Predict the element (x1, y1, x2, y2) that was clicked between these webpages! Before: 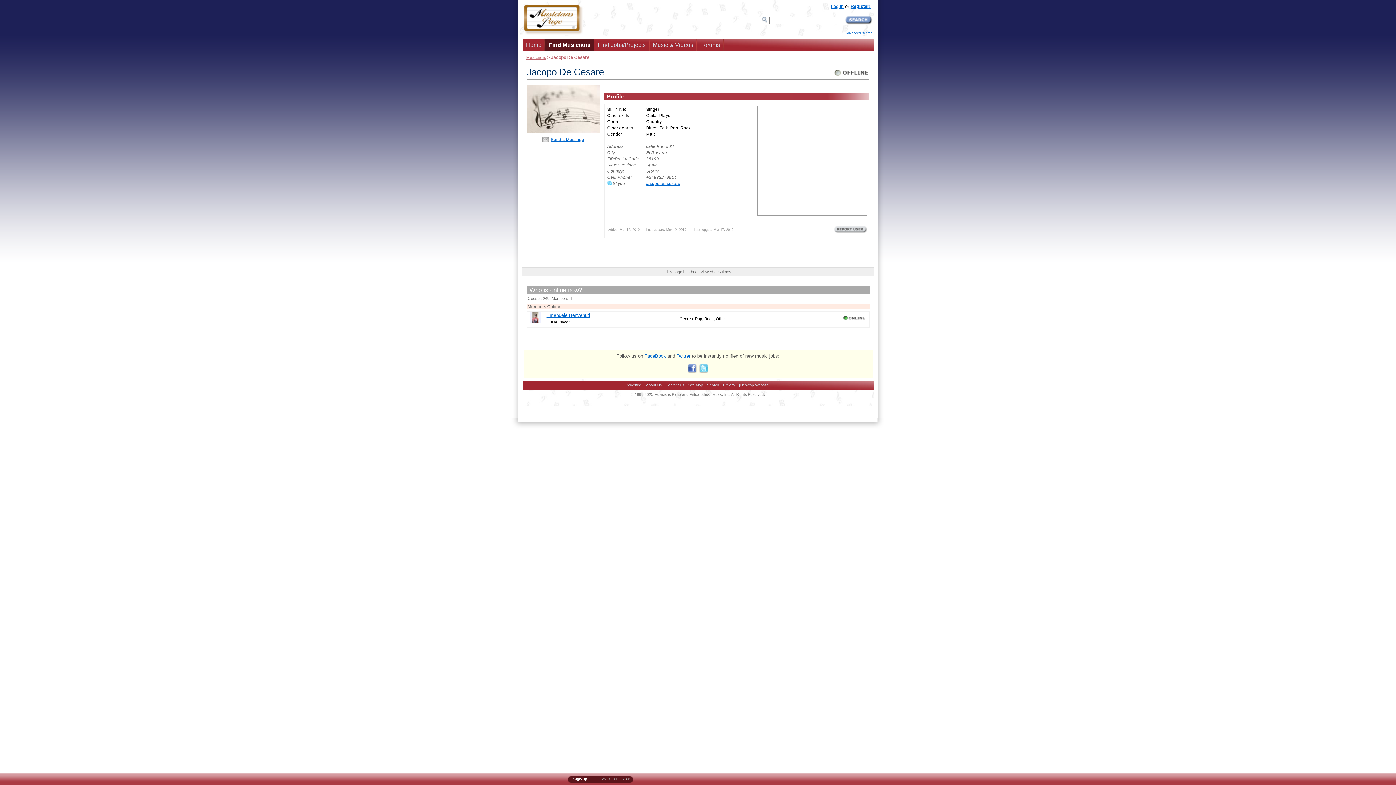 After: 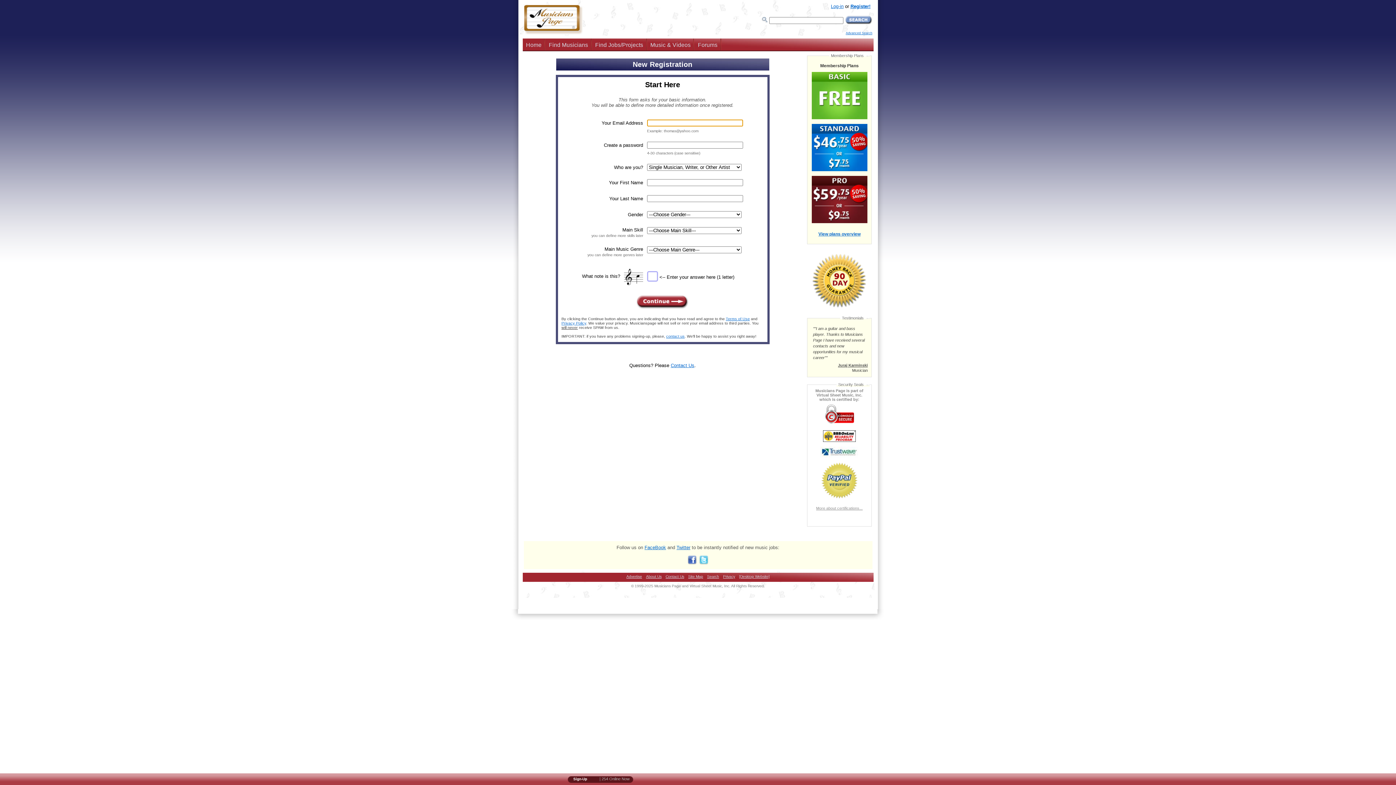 Action: label: Register! bbox: (850, 3, 870, 9)